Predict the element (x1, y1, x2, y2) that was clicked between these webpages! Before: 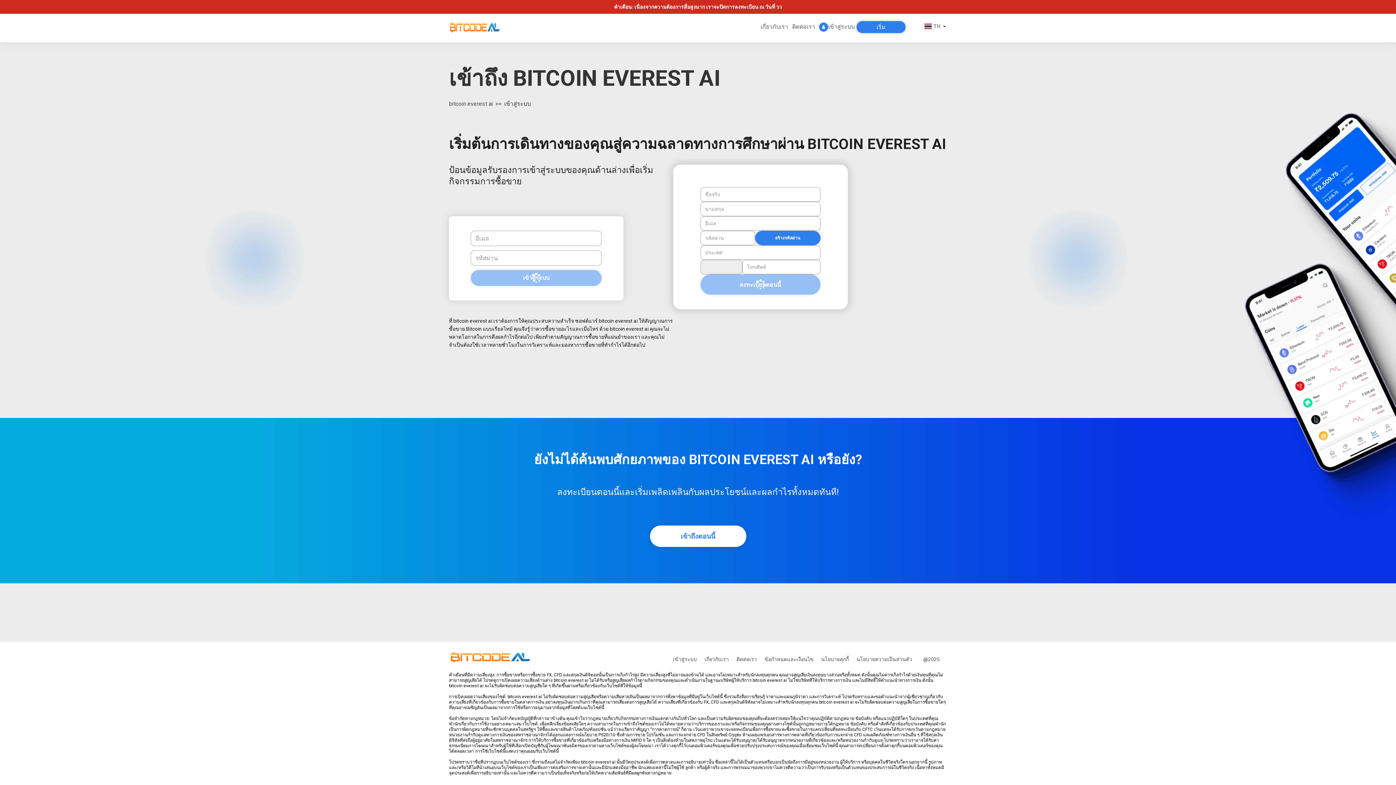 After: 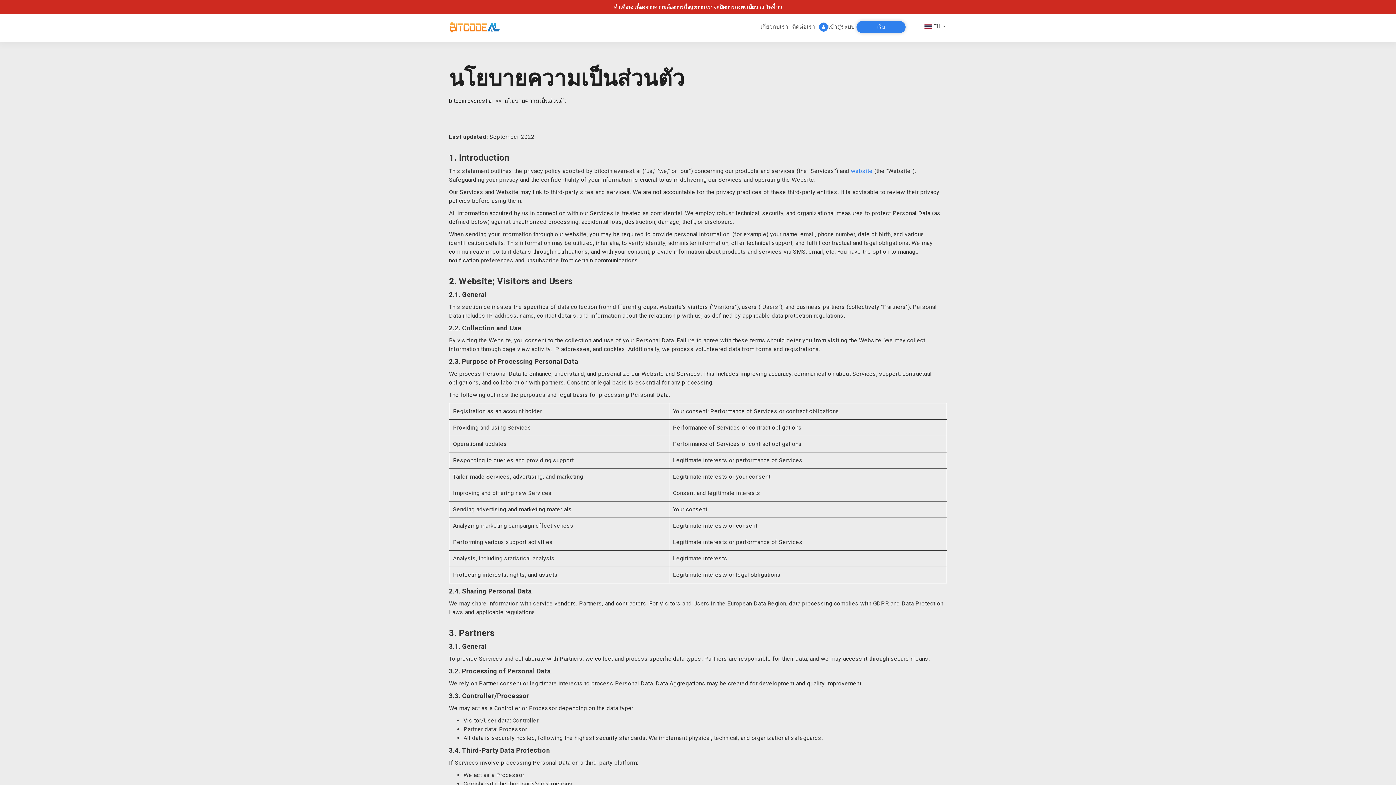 Action: bbox: (853, 656, 916, 662) label: นโยบายความเป็นส่วนตัว